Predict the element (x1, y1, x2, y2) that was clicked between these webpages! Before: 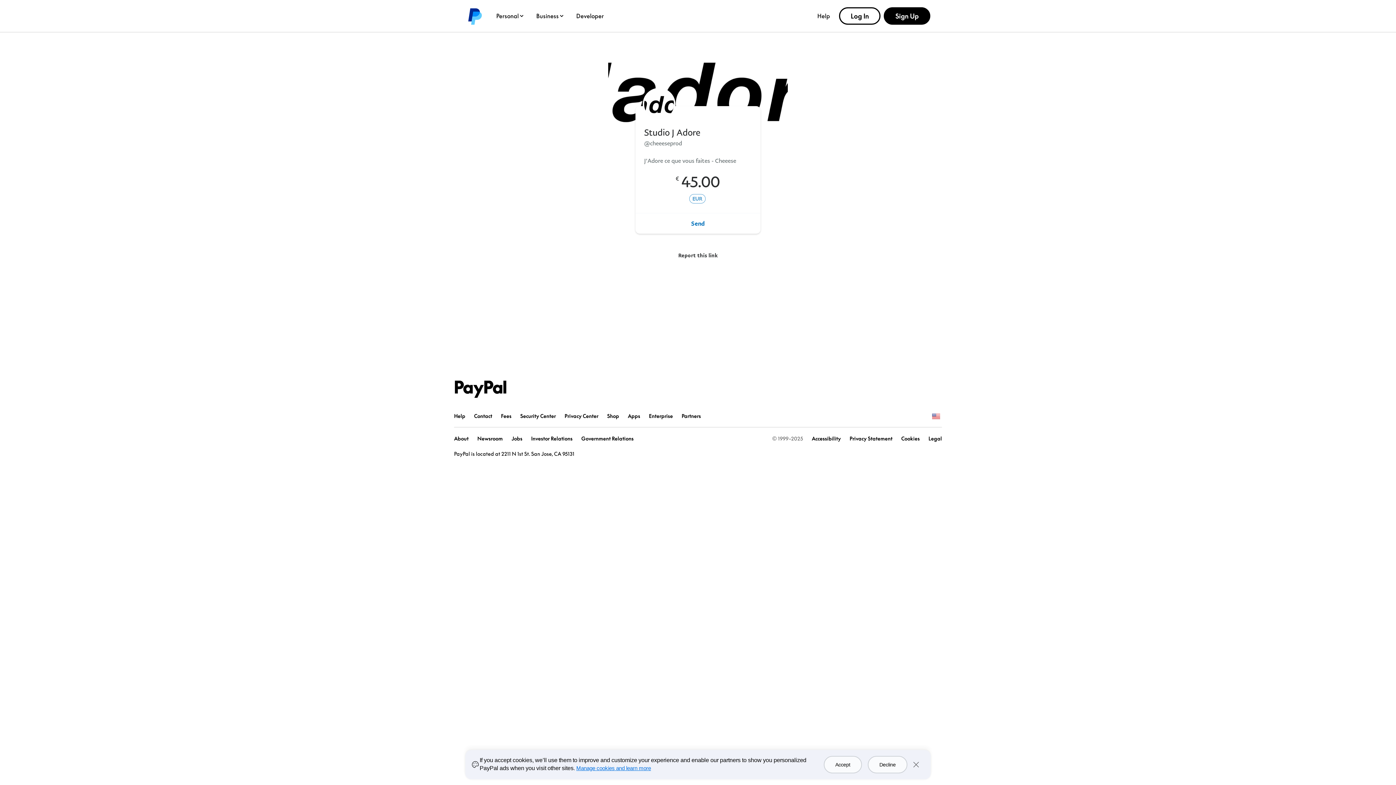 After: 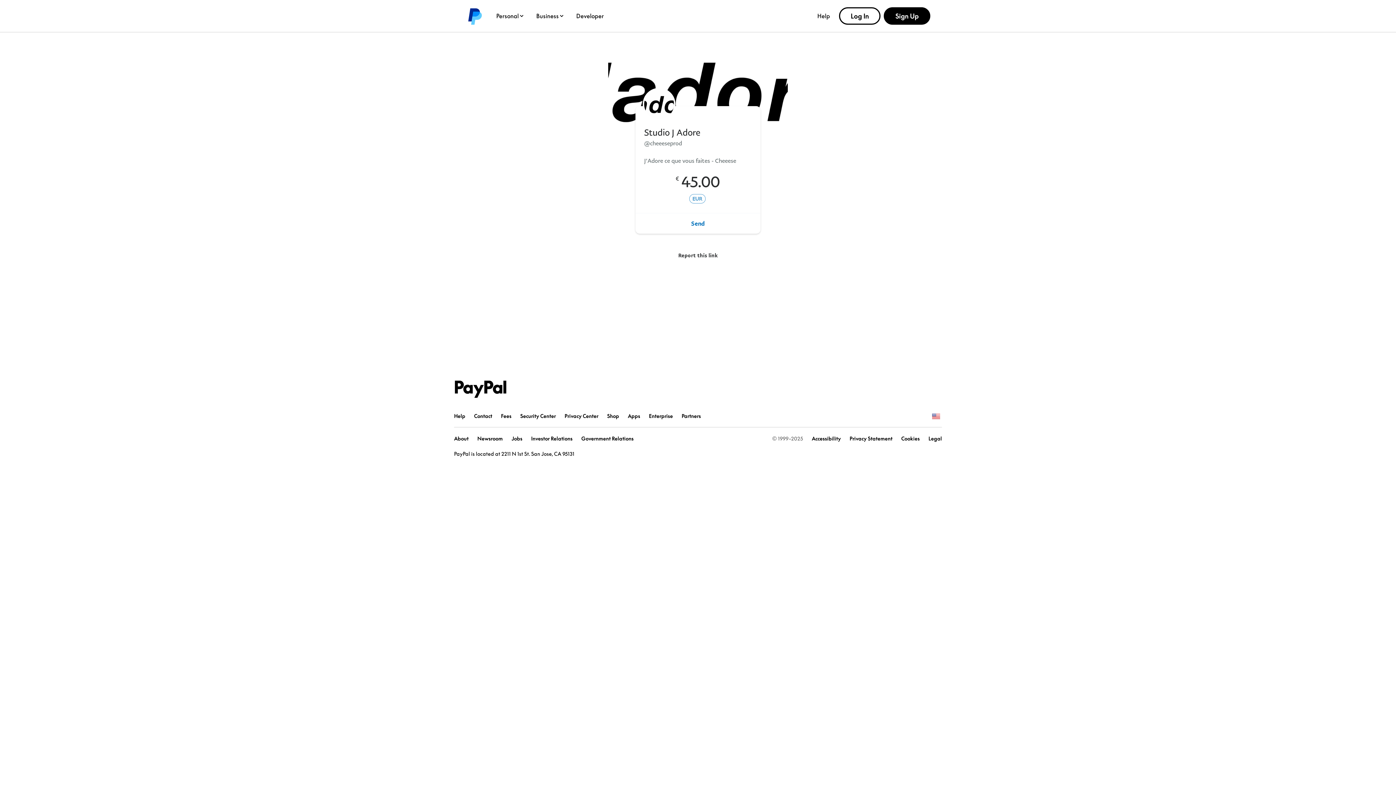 Action: bbox: (823, 756, 862, 773) label: Accept